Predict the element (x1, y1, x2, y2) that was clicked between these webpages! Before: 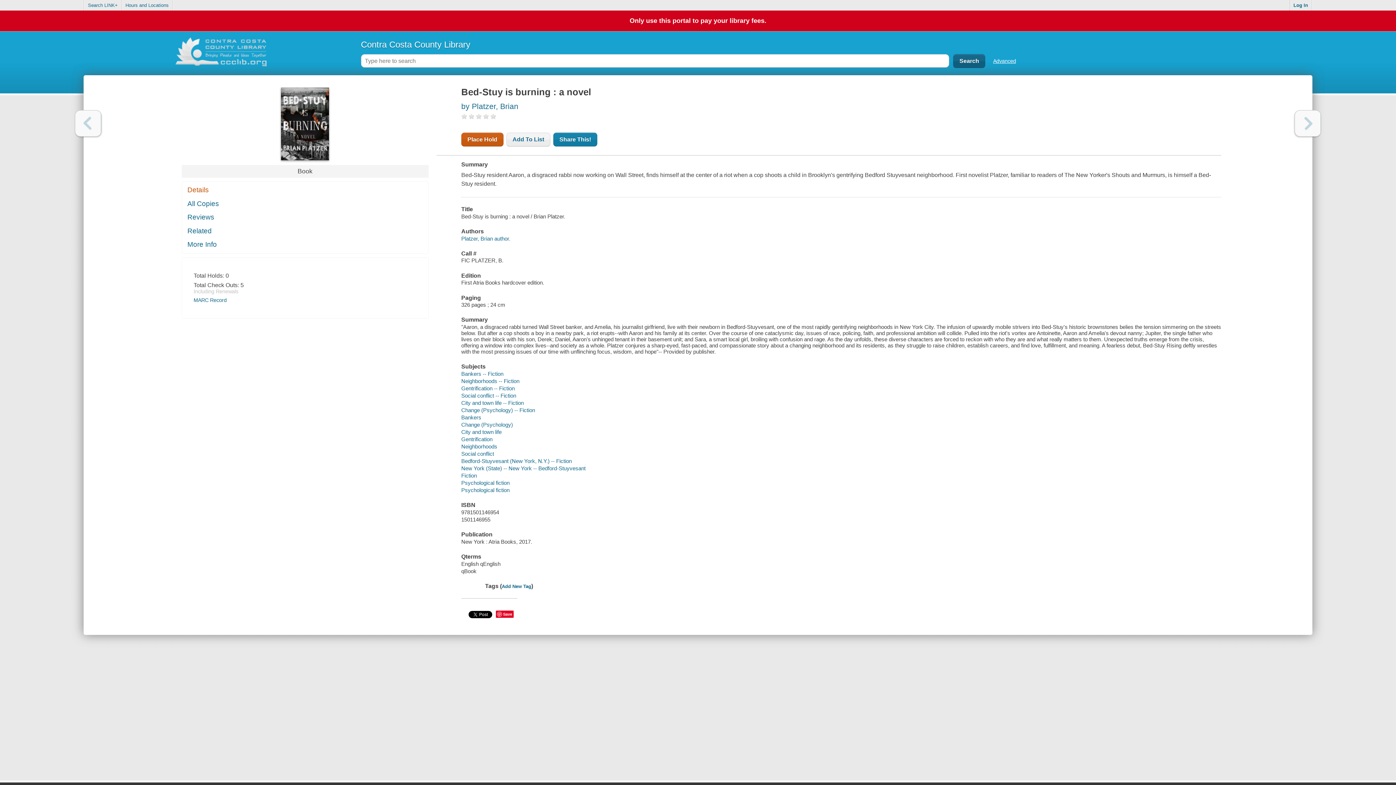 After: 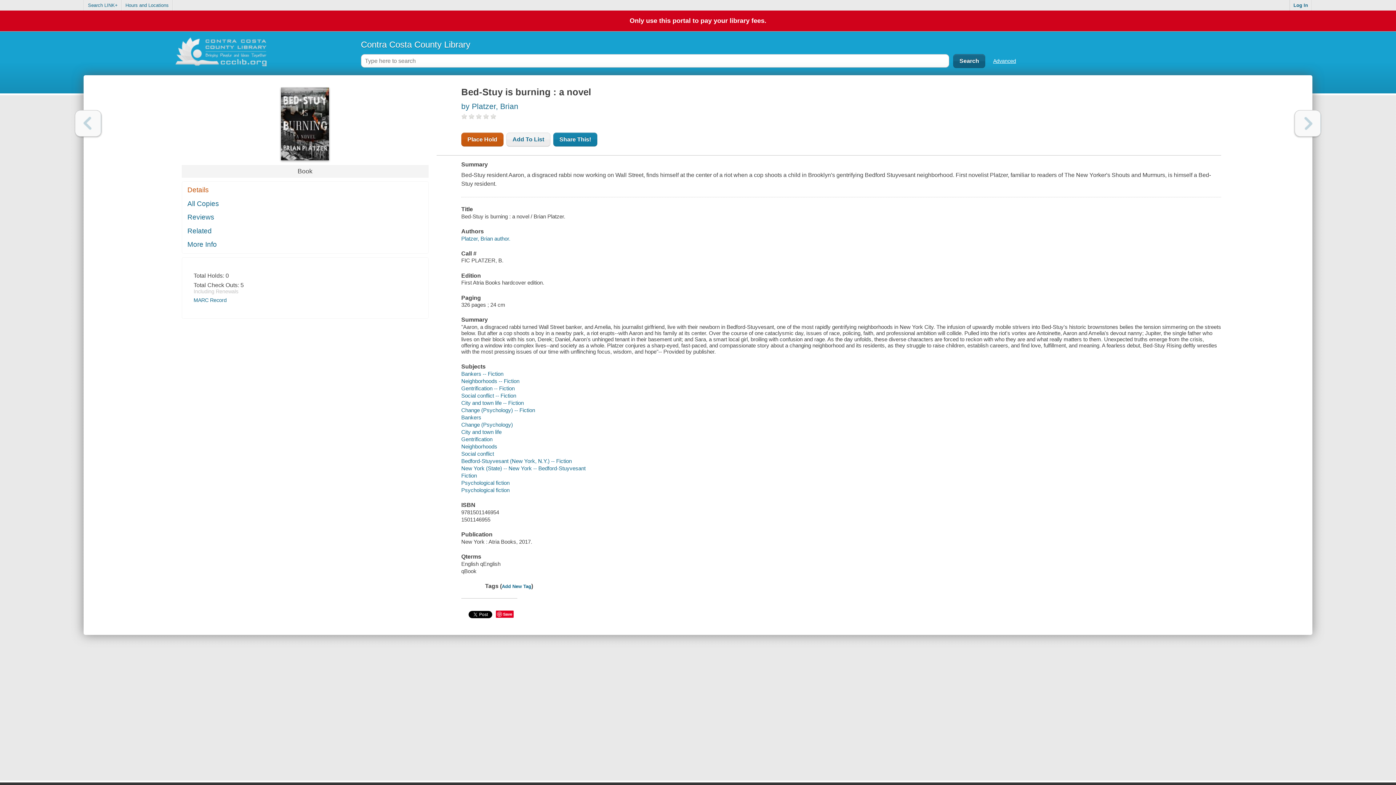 Action: bbox: (75, 110, 101, 136) label: Previous